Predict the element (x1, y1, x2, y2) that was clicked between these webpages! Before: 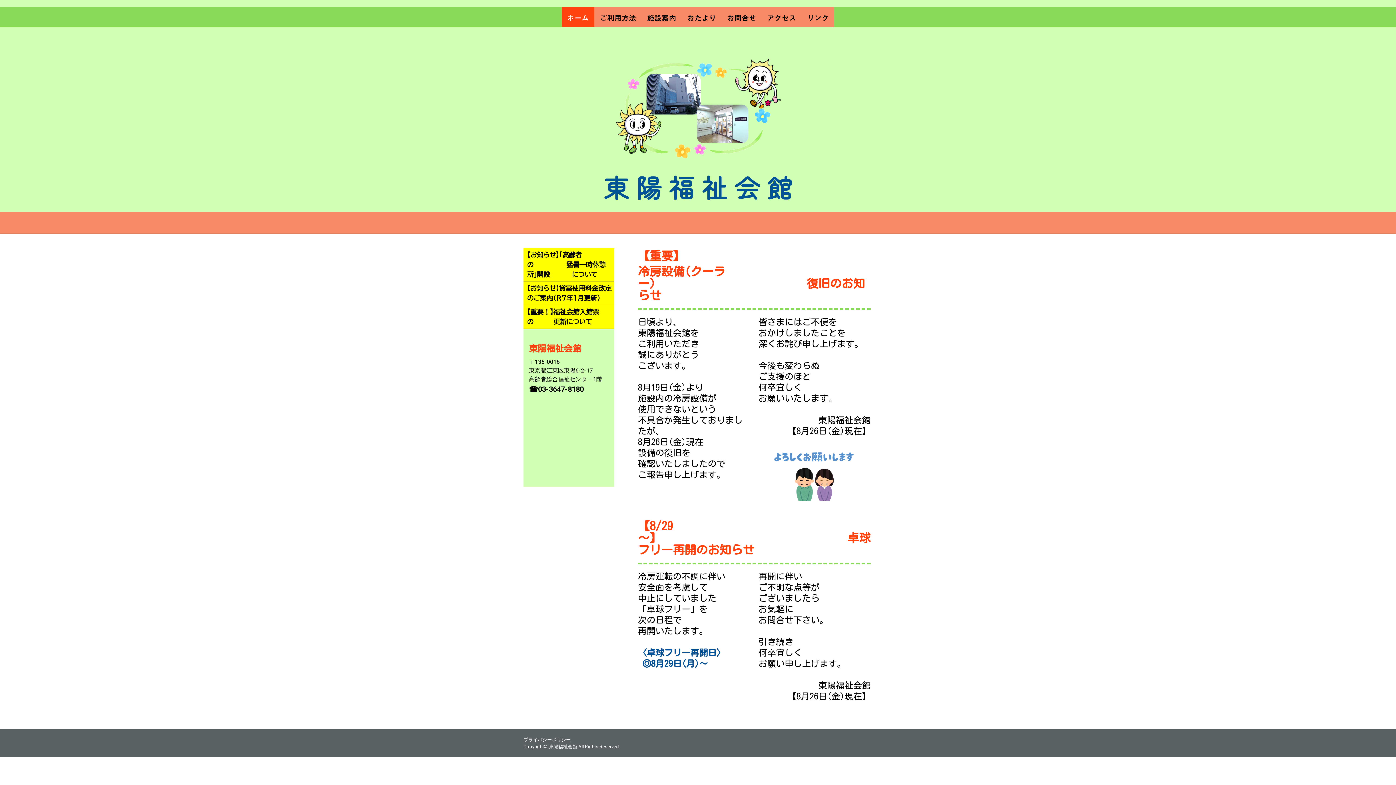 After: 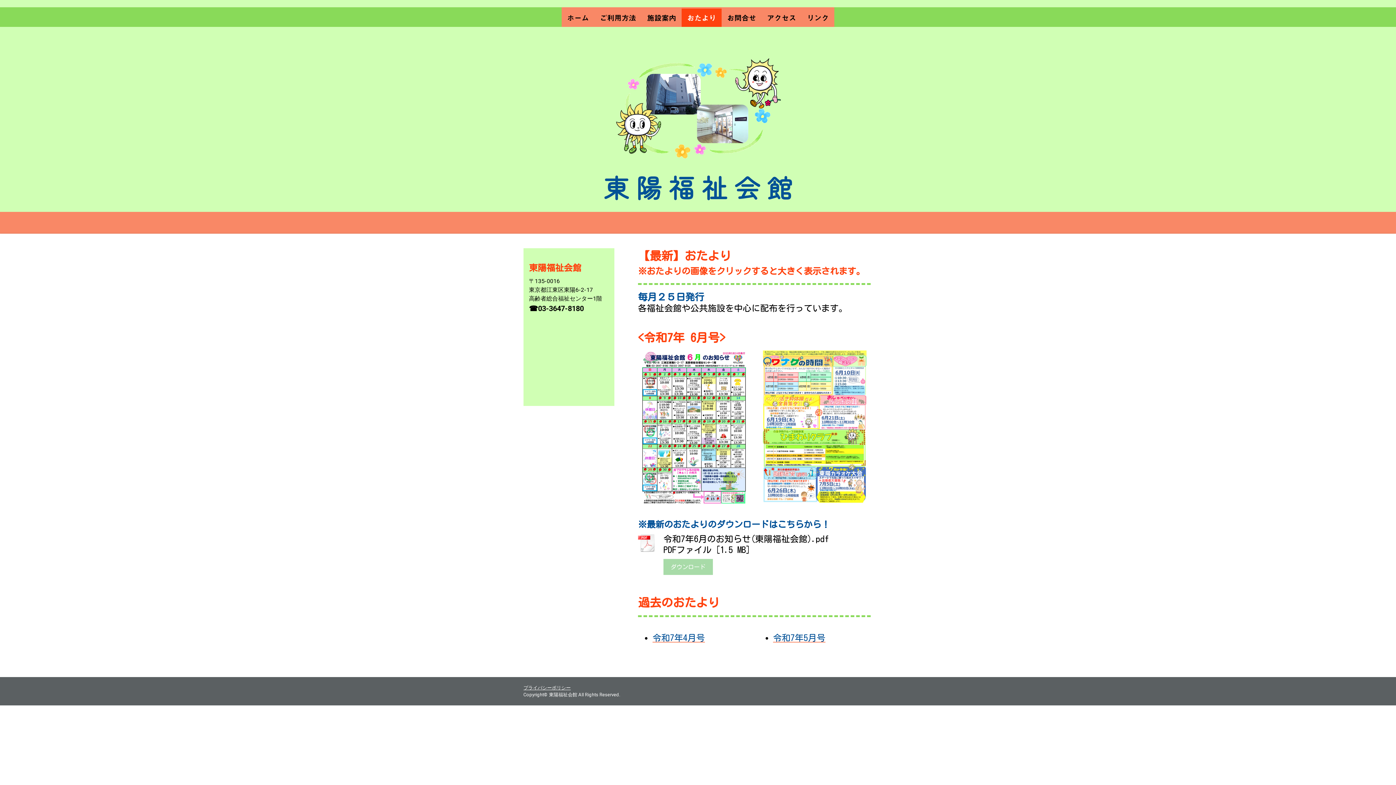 Action: bbox: (681, 7, 721, 26) label: おたより